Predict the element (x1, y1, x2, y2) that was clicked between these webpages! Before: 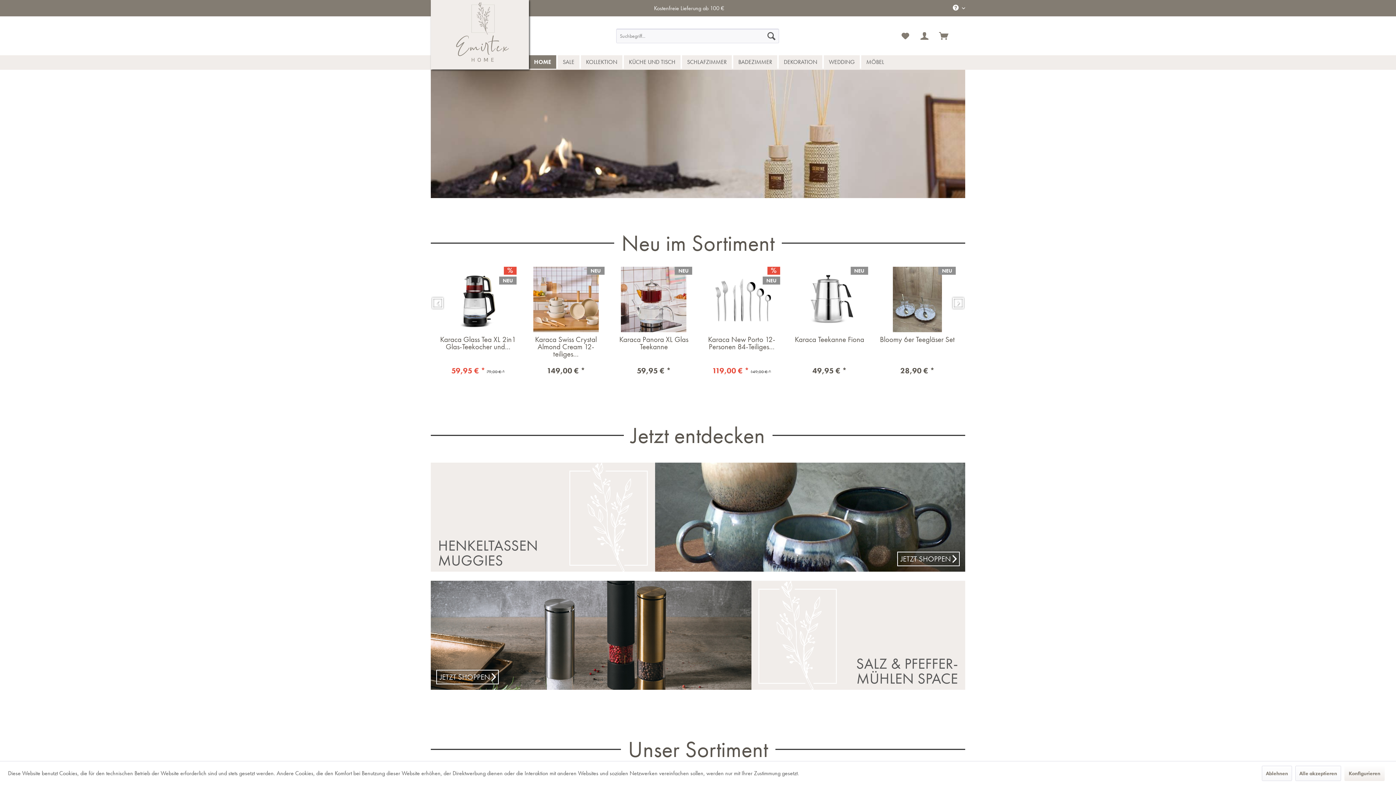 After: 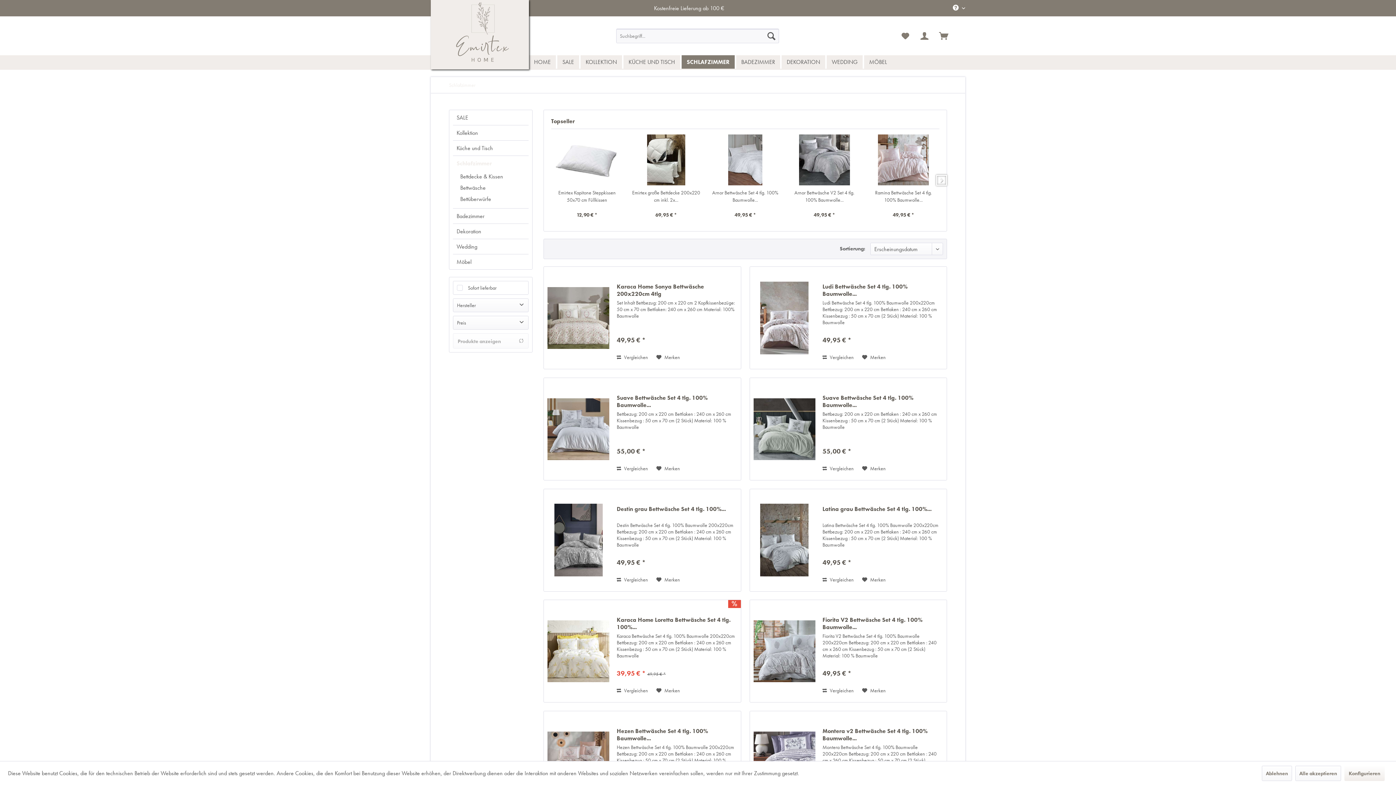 Action: bbox: (682, 55, 732, 68) label: Schlafzimmer